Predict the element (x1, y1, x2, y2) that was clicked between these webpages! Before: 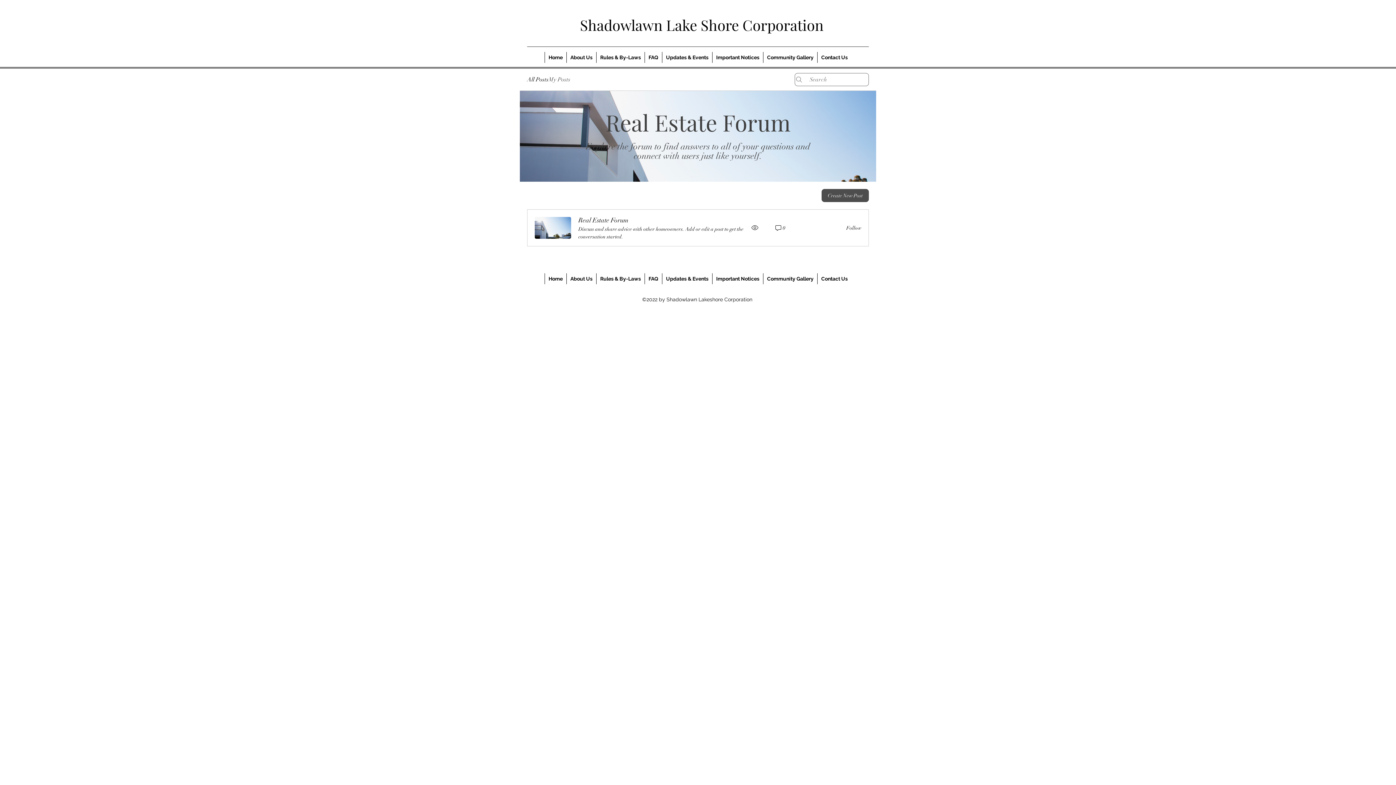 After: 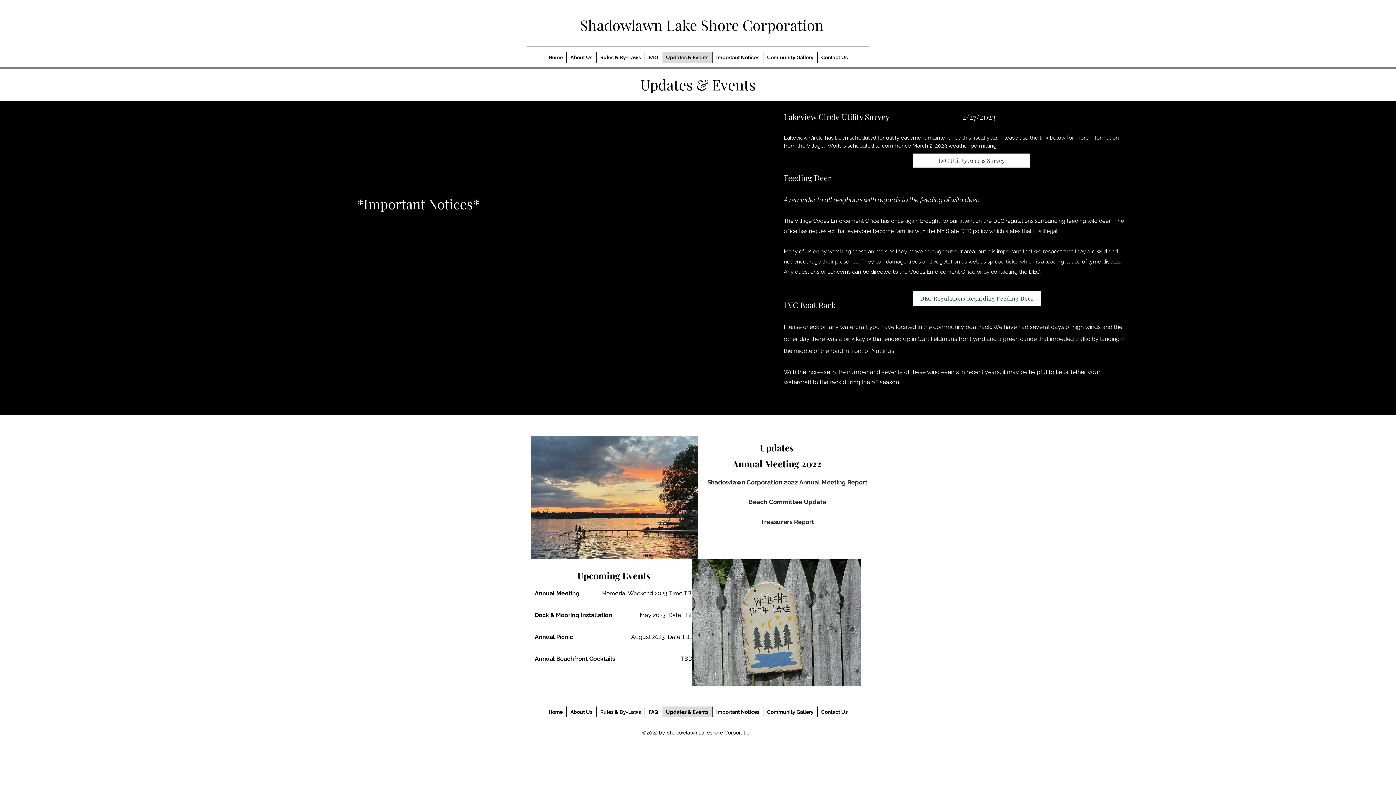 Action: bbox: (662, 273, 712, 284) label: Updates & Events